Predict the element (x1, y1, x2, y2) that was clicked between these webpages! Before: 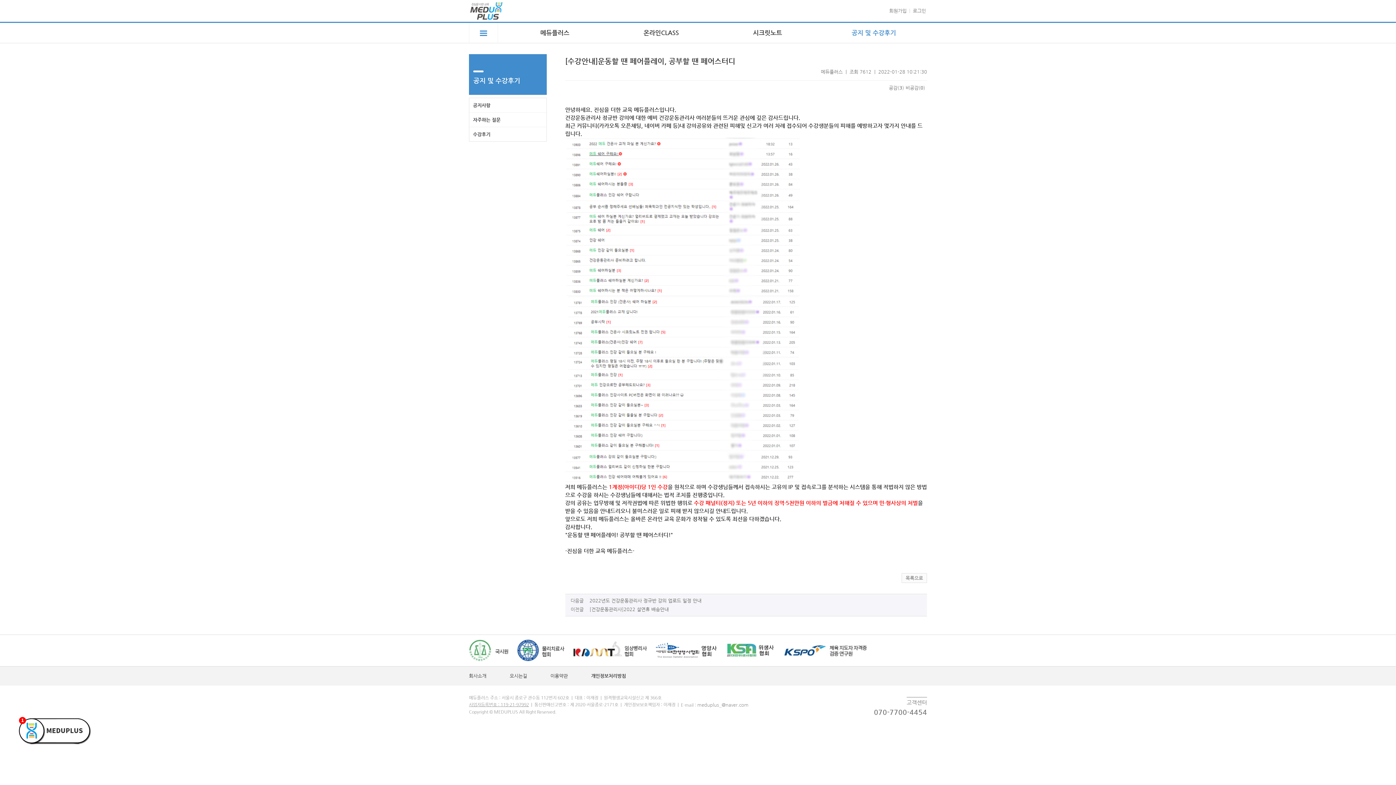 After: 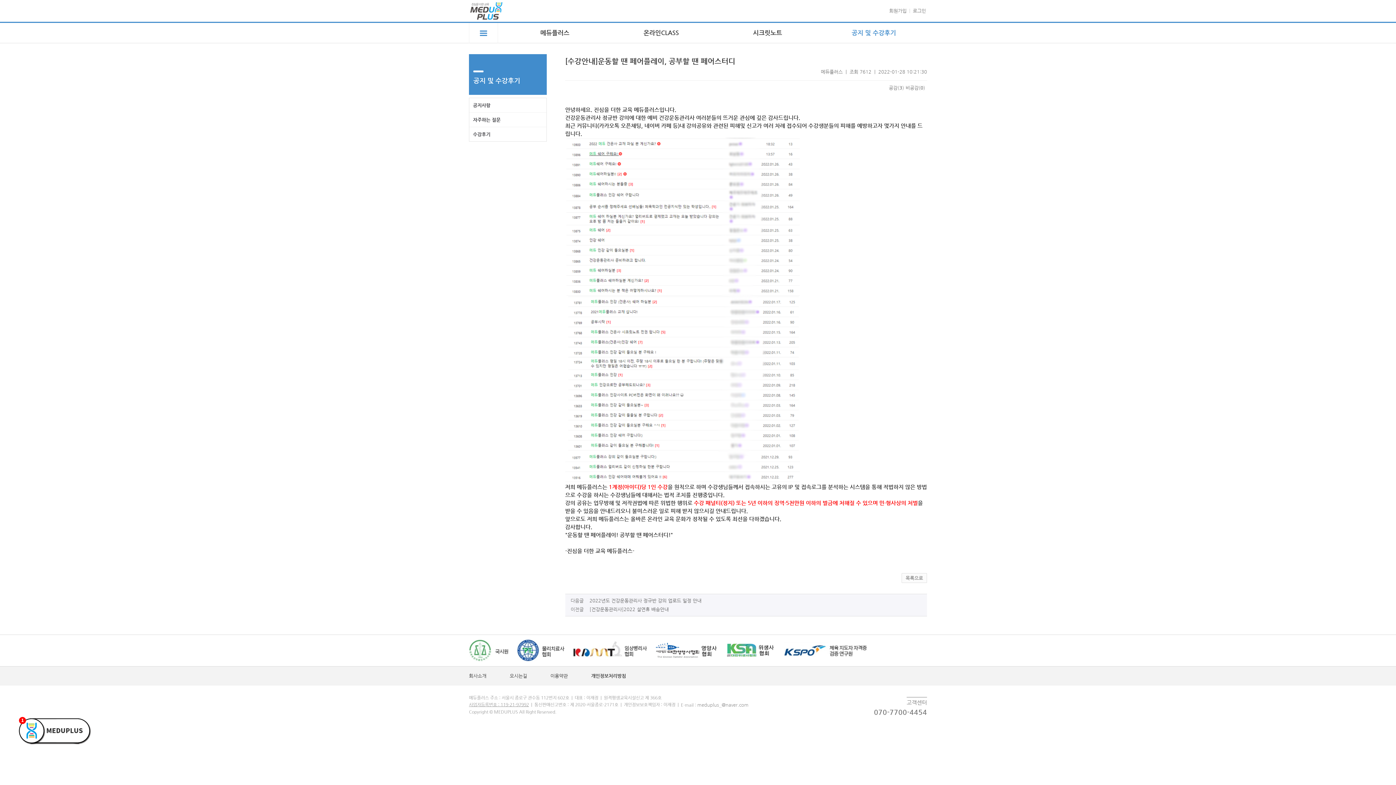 Action: bbox: (517, 647, 565, 653)